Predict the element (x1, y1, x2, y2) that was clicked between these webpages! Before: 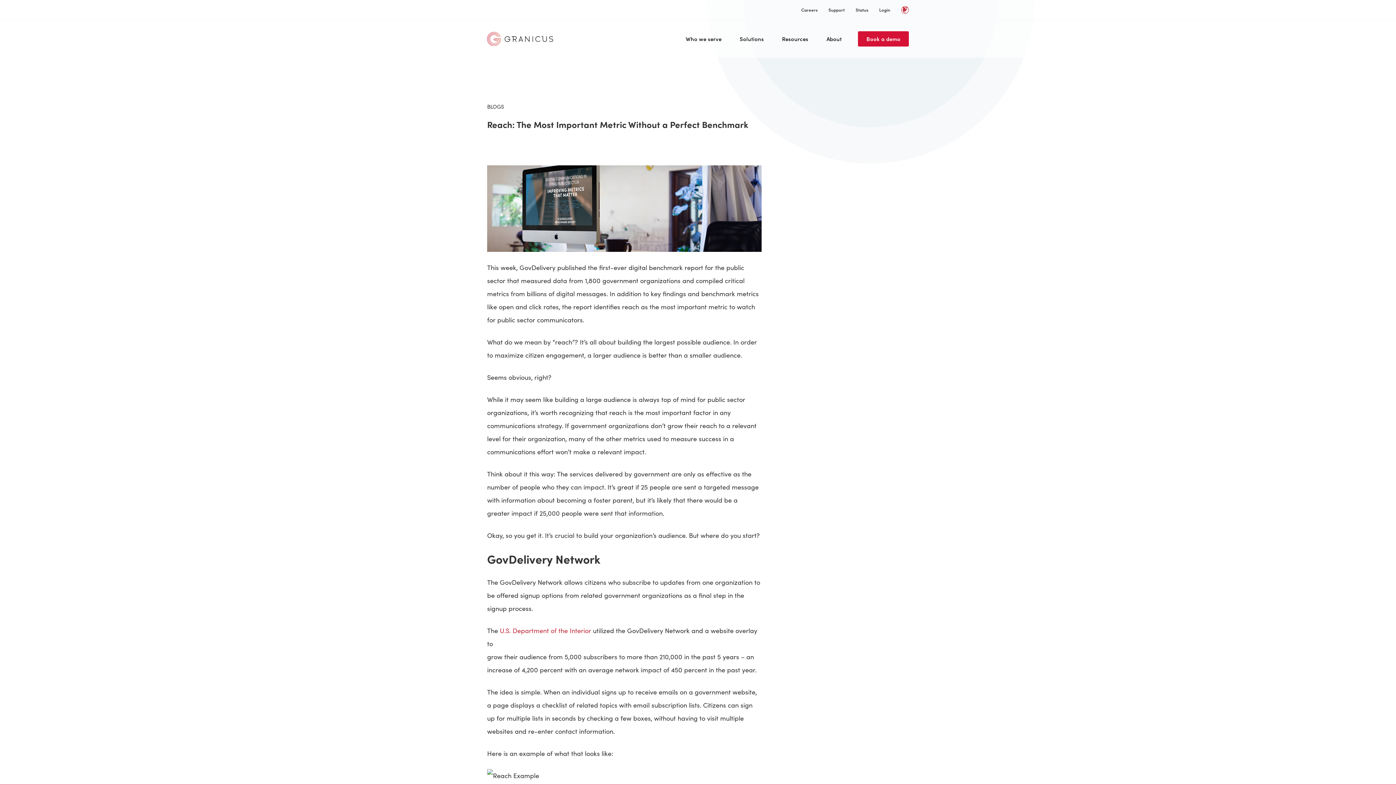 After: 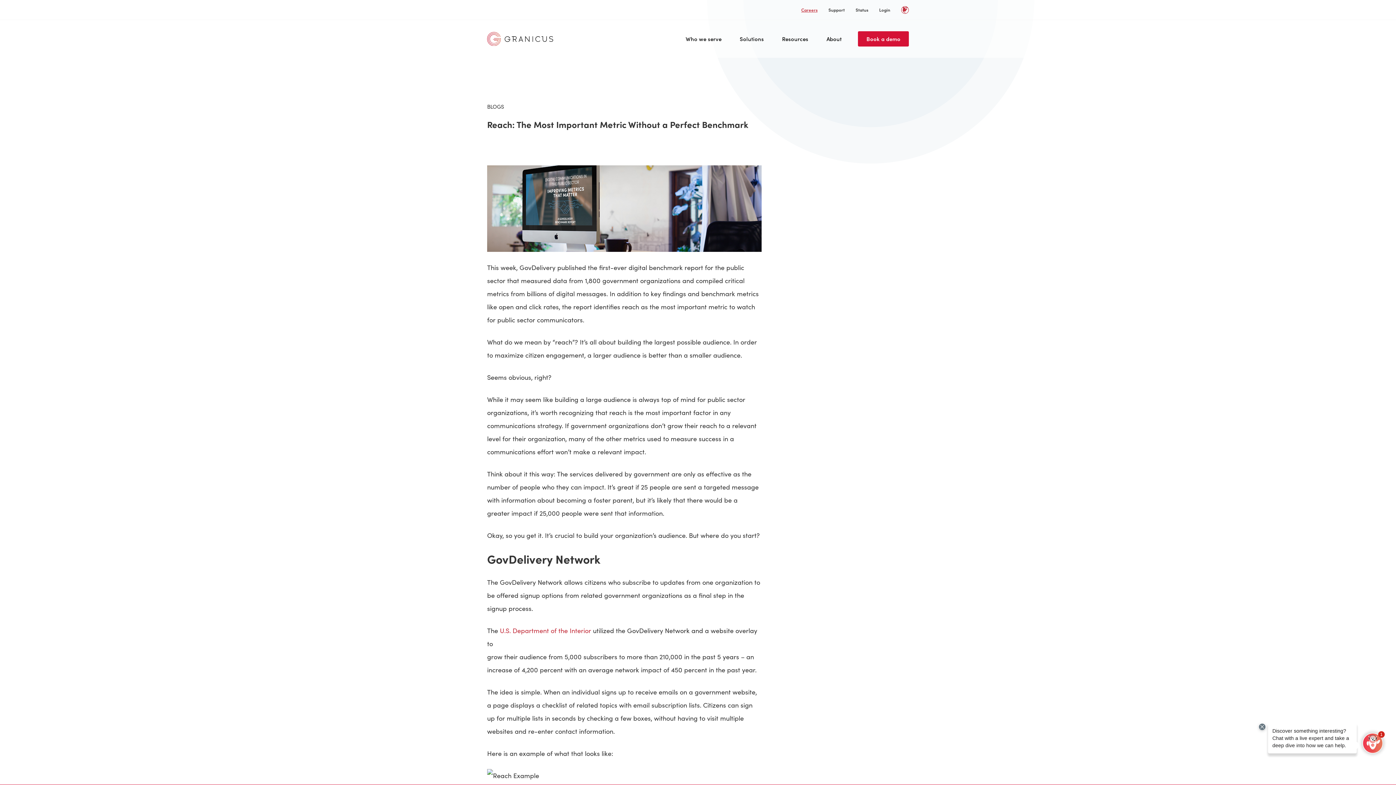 Action: label: Careers bbox: (795, 4, 823, 14)